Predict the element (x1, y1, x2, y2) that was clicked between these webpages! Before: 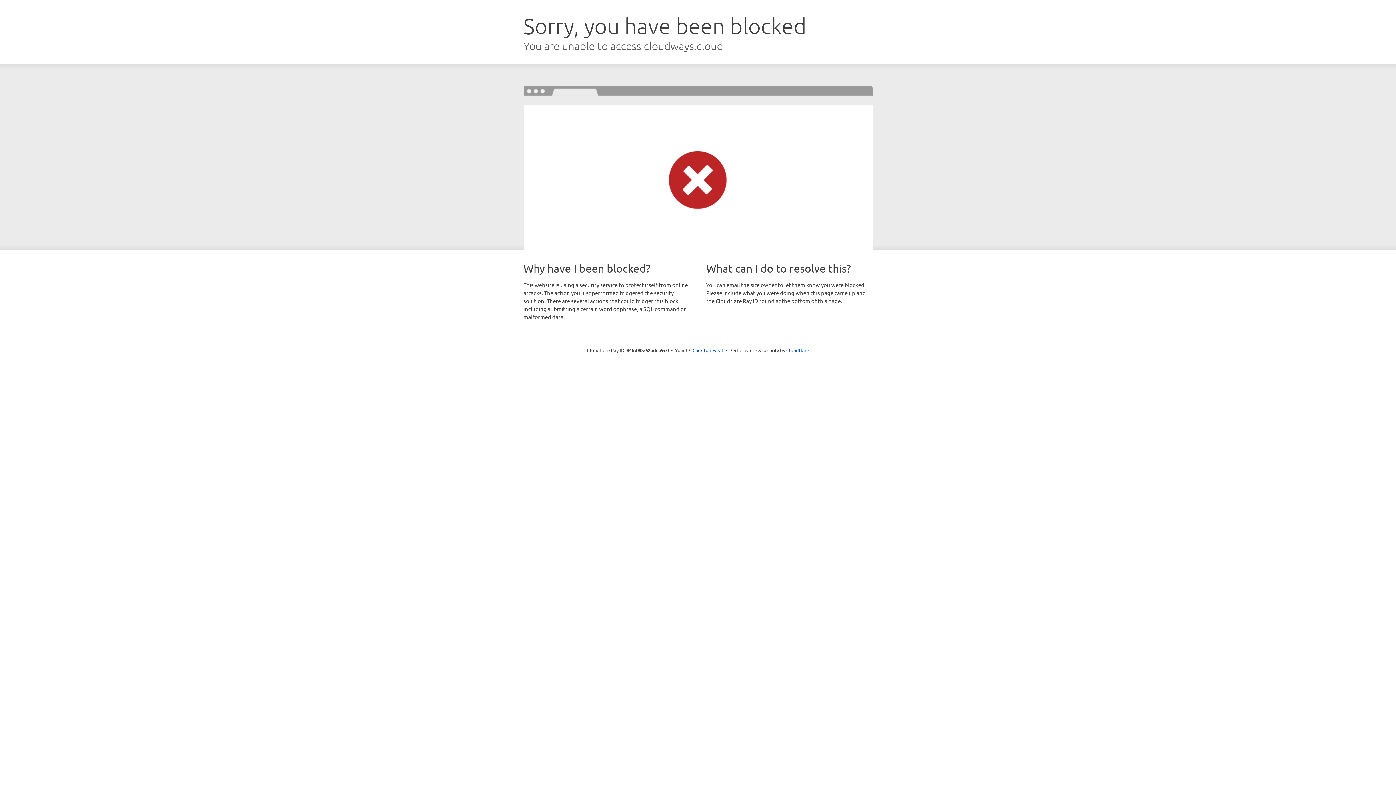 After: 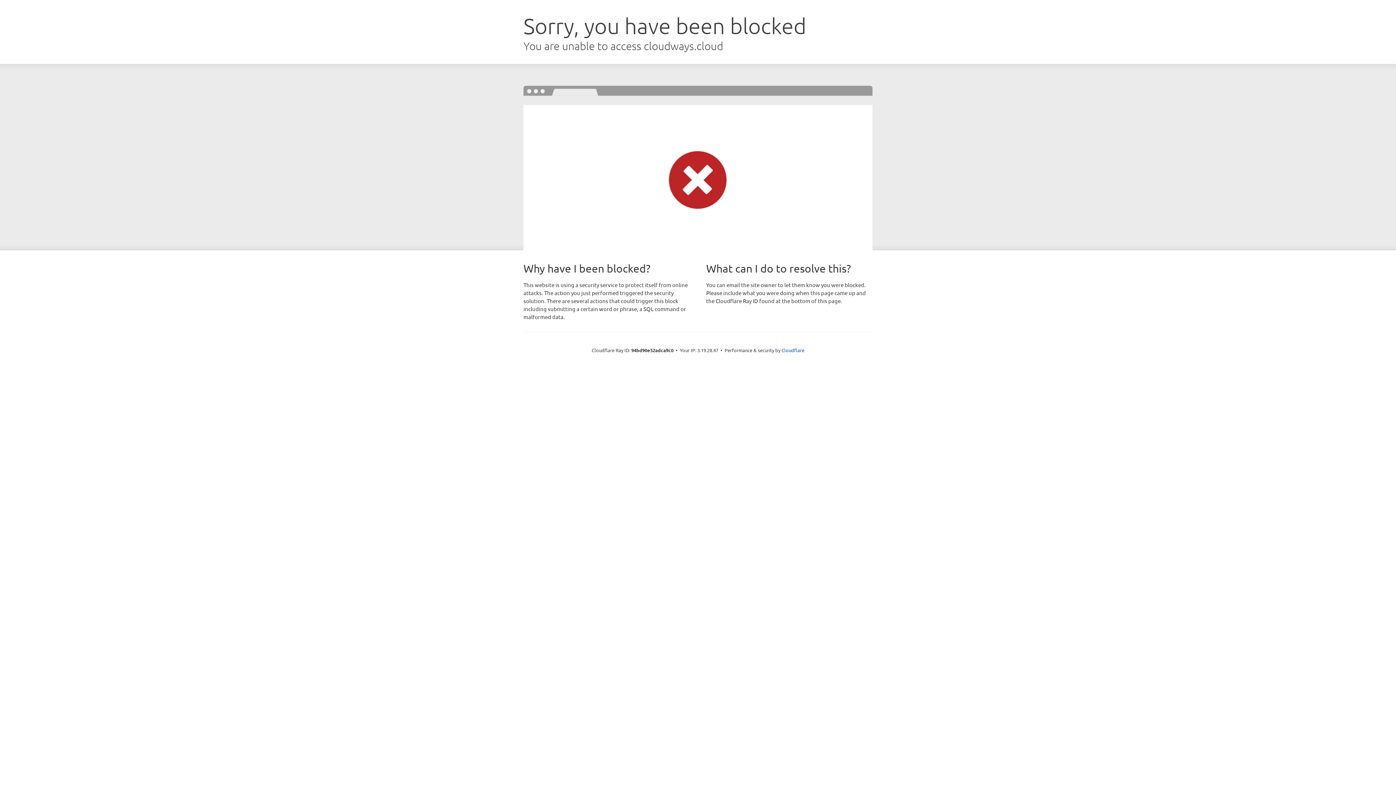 Action: label: Click to reveal bbox: (692, 346, 723, 353)